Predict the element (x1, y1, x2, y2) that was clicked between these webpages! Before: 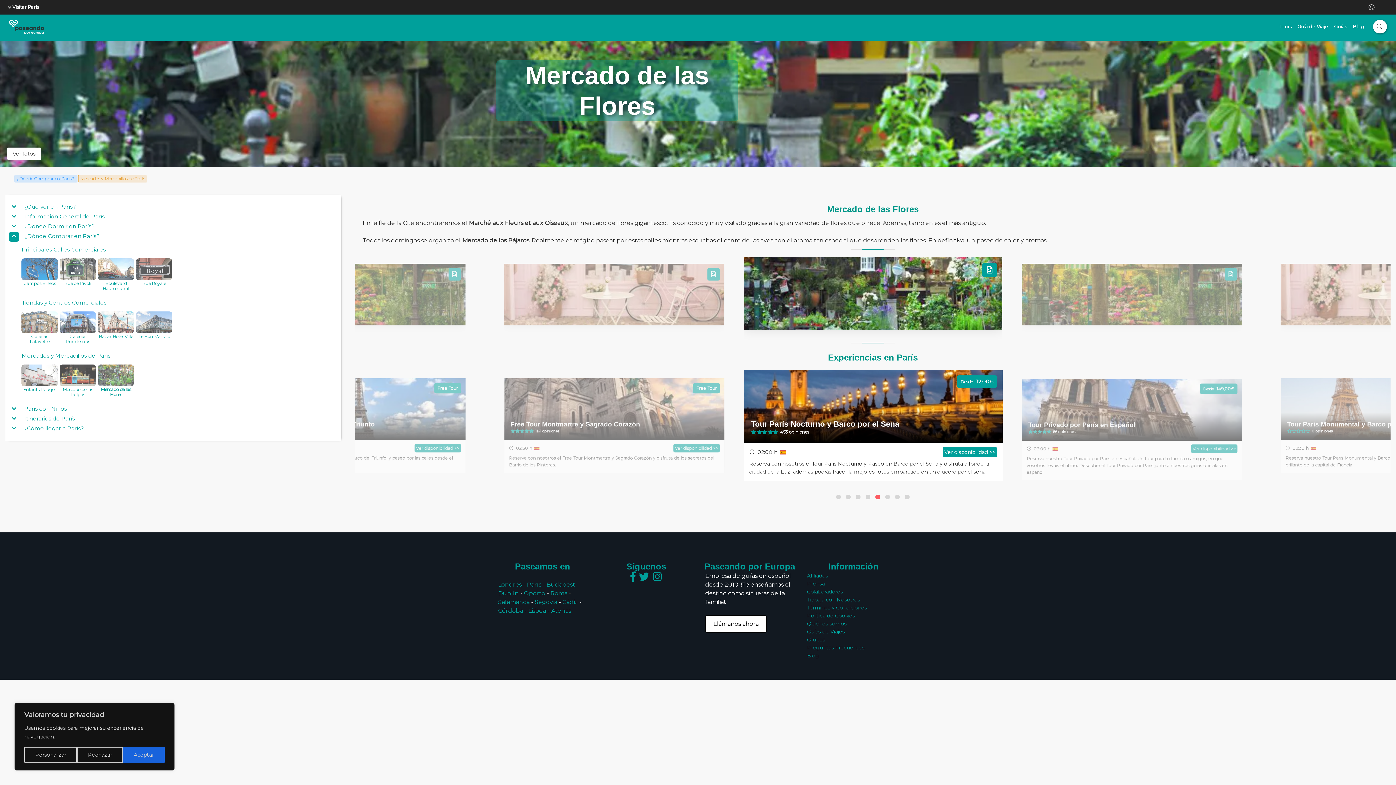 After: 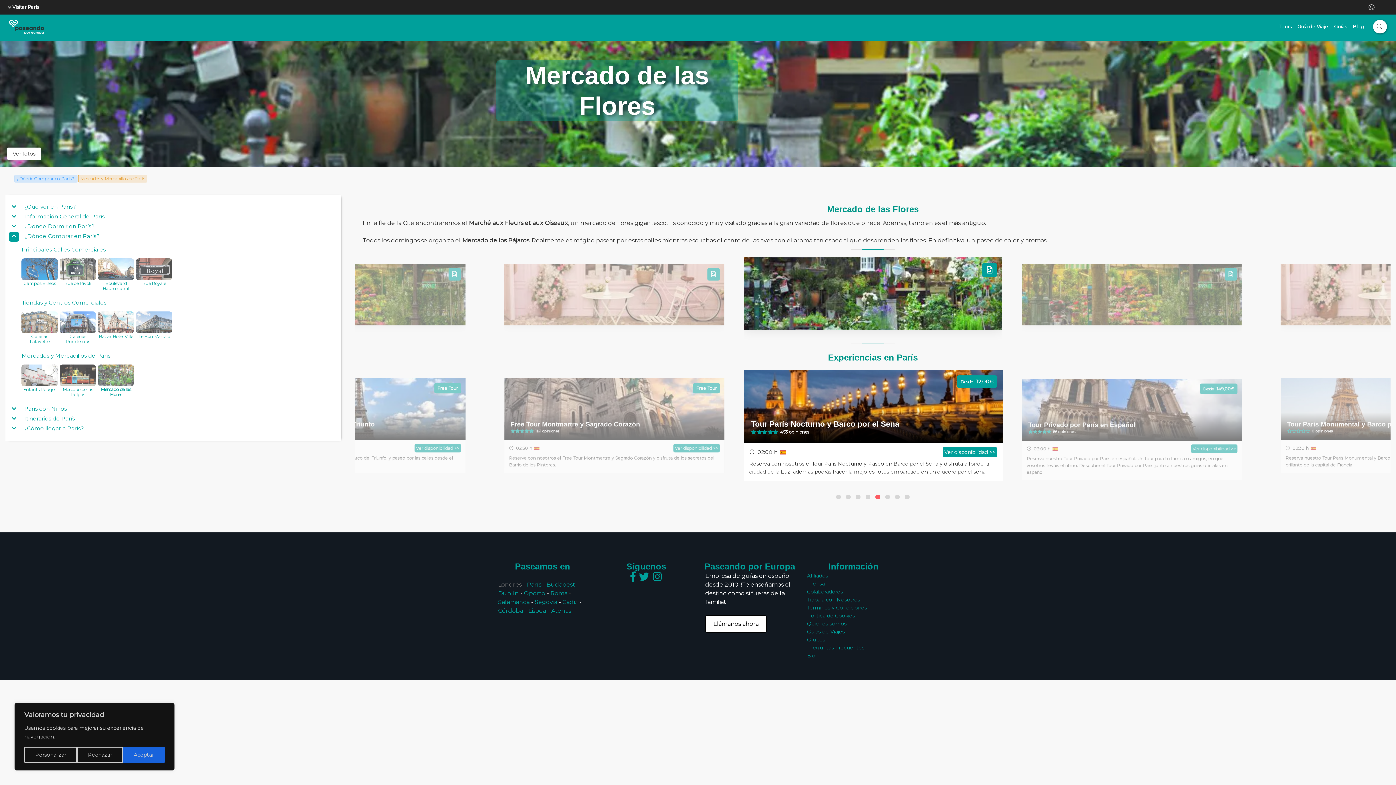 Action: label: Londres bbox: (498, 581, 521, 588)